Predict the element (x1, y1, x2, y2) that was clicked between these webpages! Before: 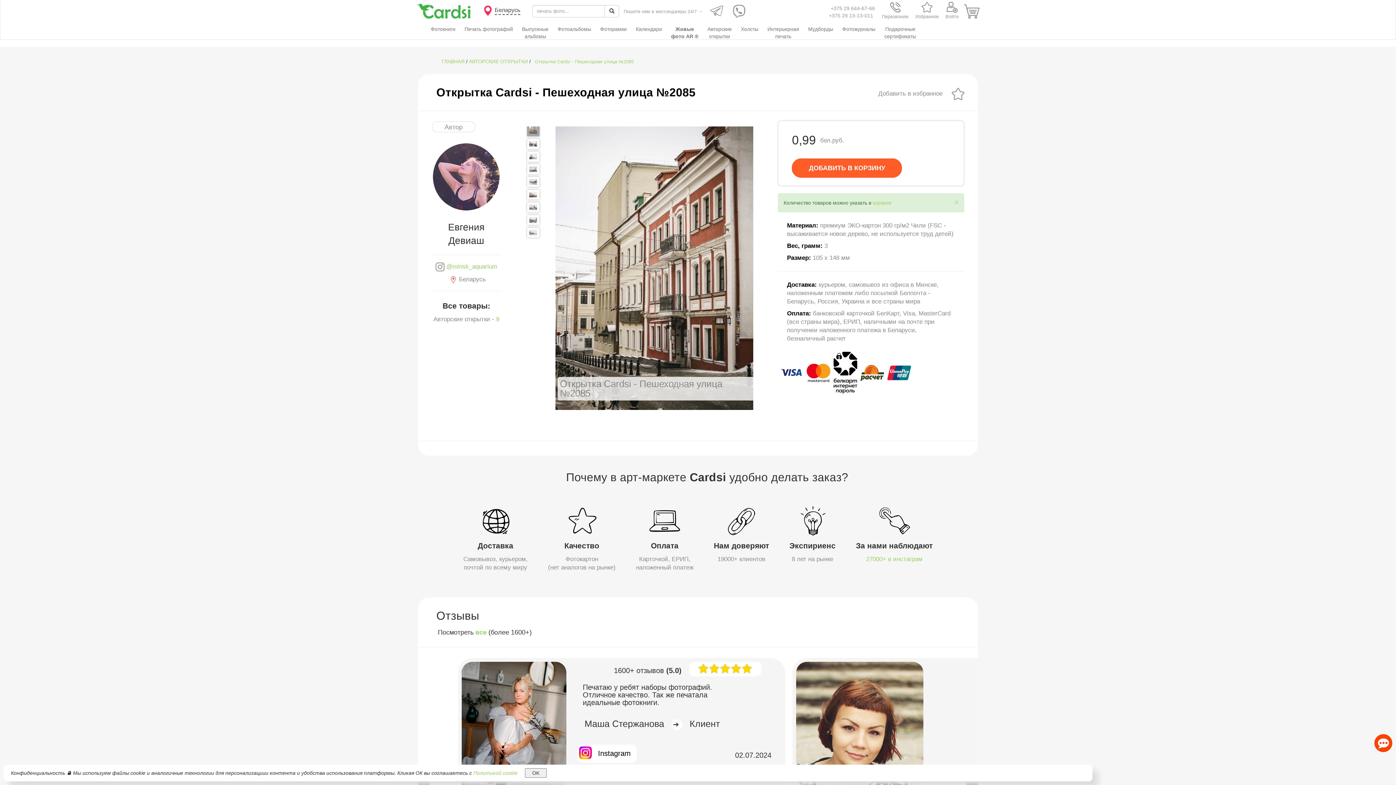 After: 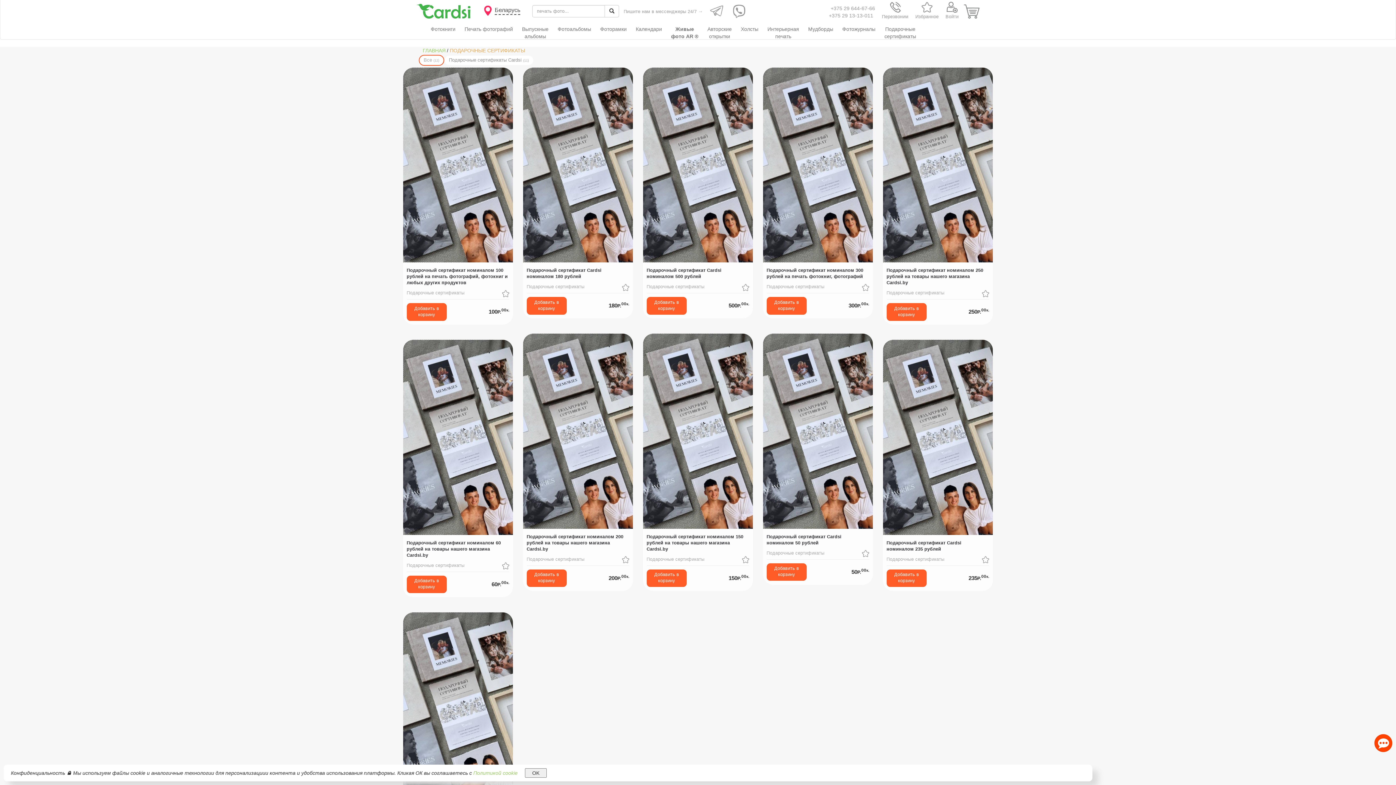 Action: label: Подарочные
сертификаты bbox: (879, 19, 921, 45)